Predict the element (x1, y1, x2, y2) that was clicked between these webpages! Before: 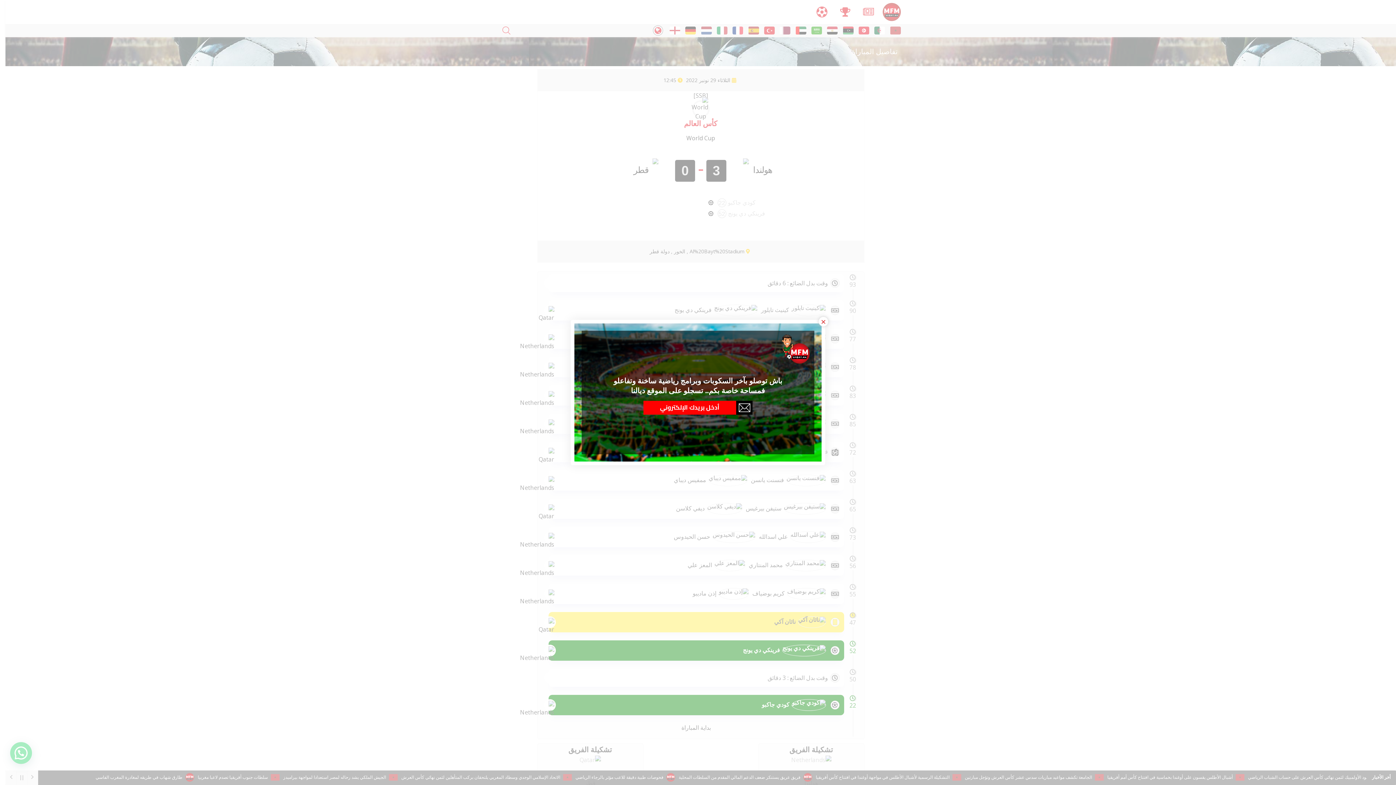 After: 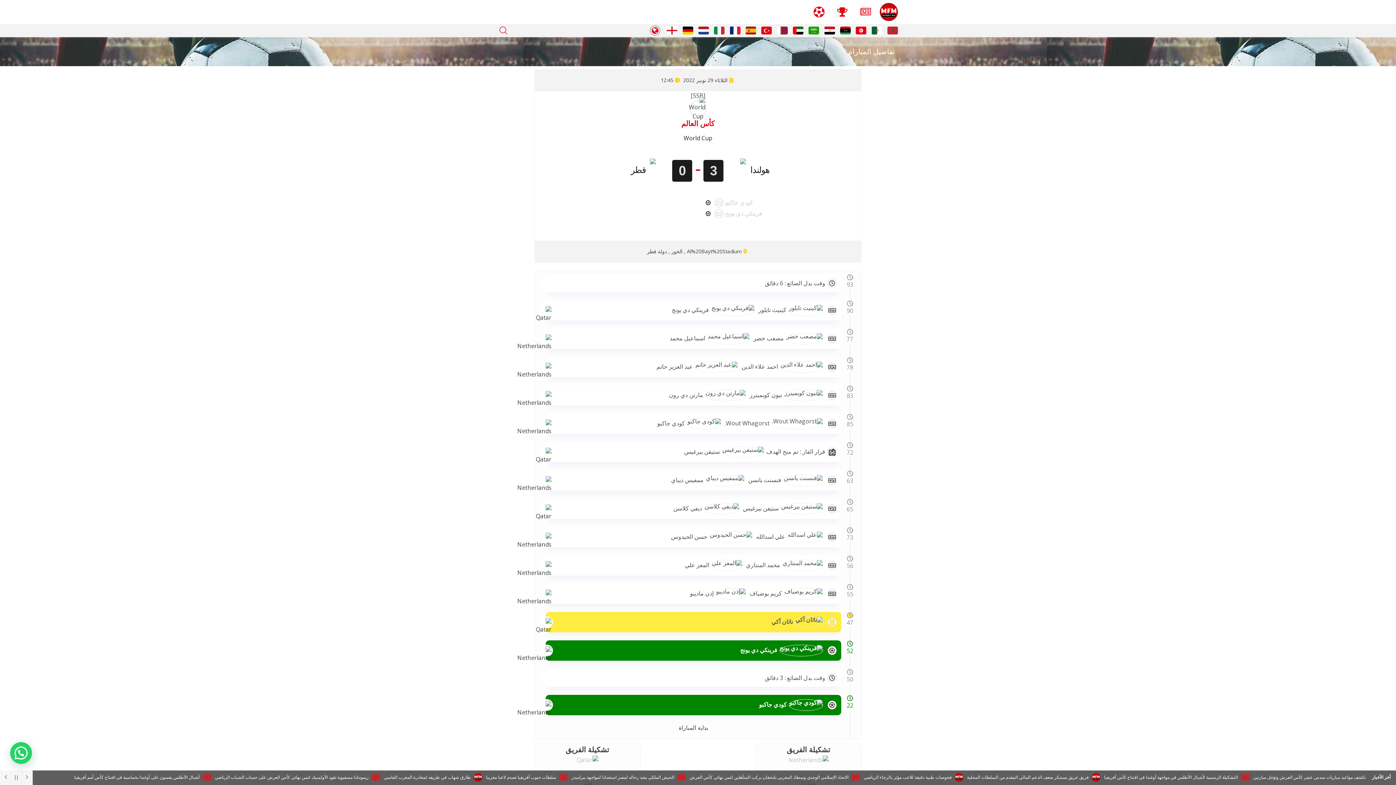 Action: bbox: (818, 317, 828, 326) label: Close